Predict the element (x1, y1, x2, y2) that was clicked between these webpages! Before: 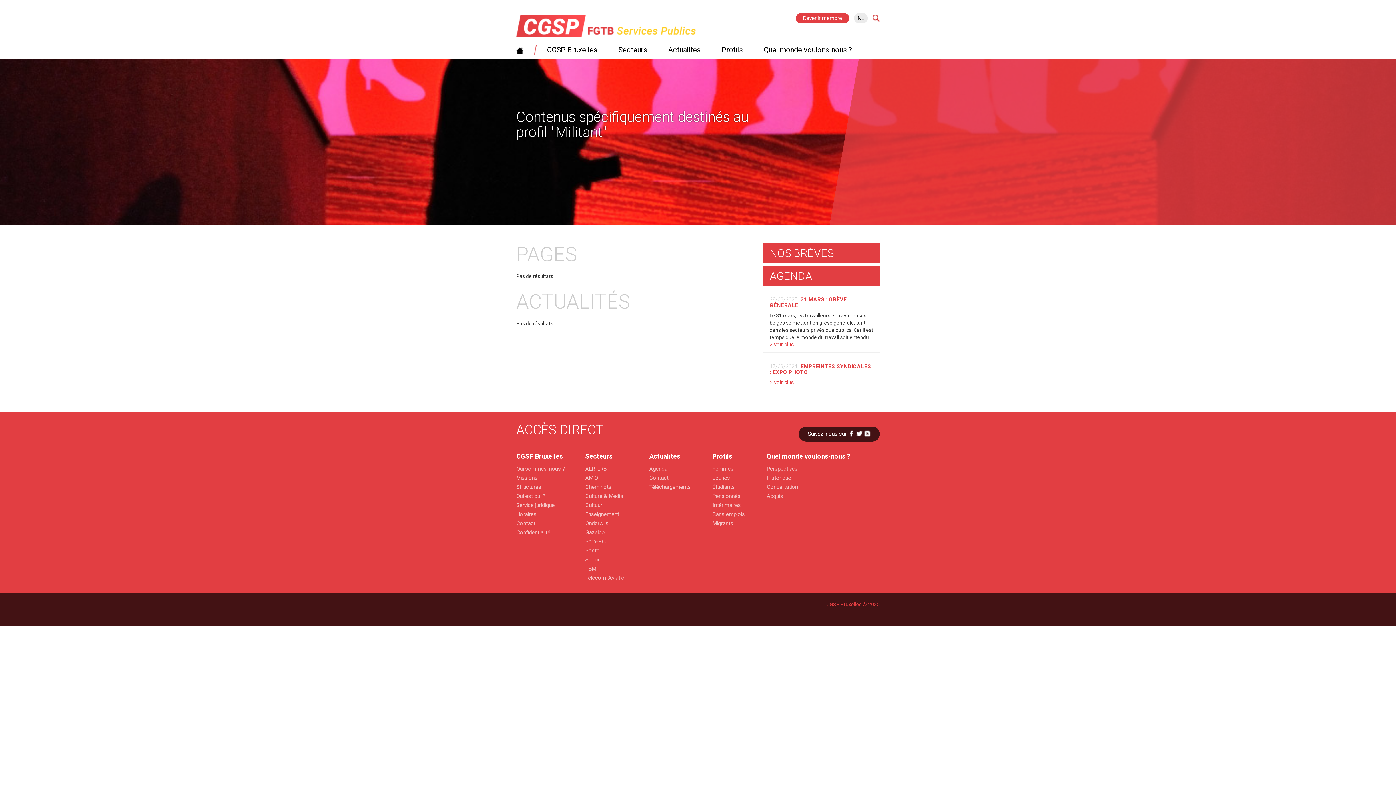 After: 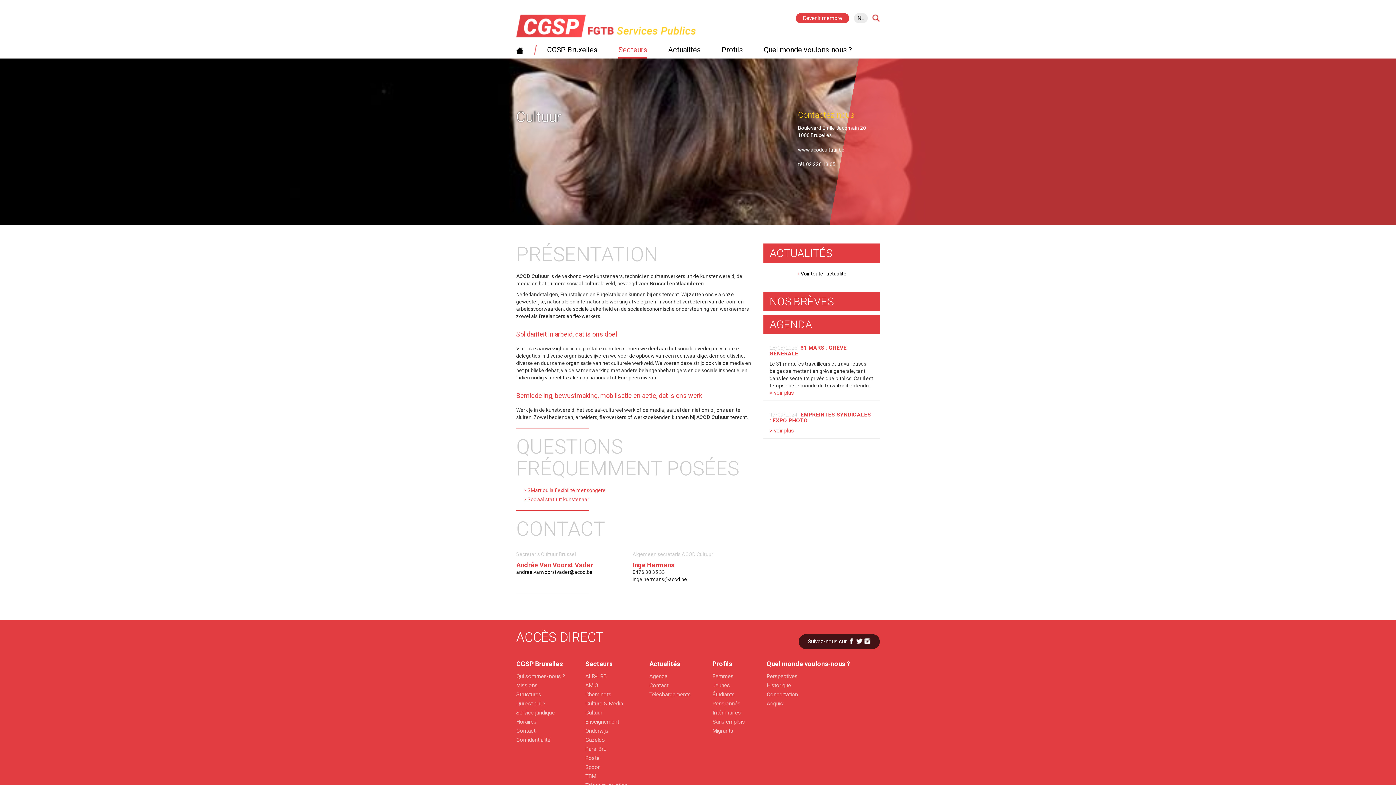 Action: label: Cultuur bbox: (585, 501, 602, 510)